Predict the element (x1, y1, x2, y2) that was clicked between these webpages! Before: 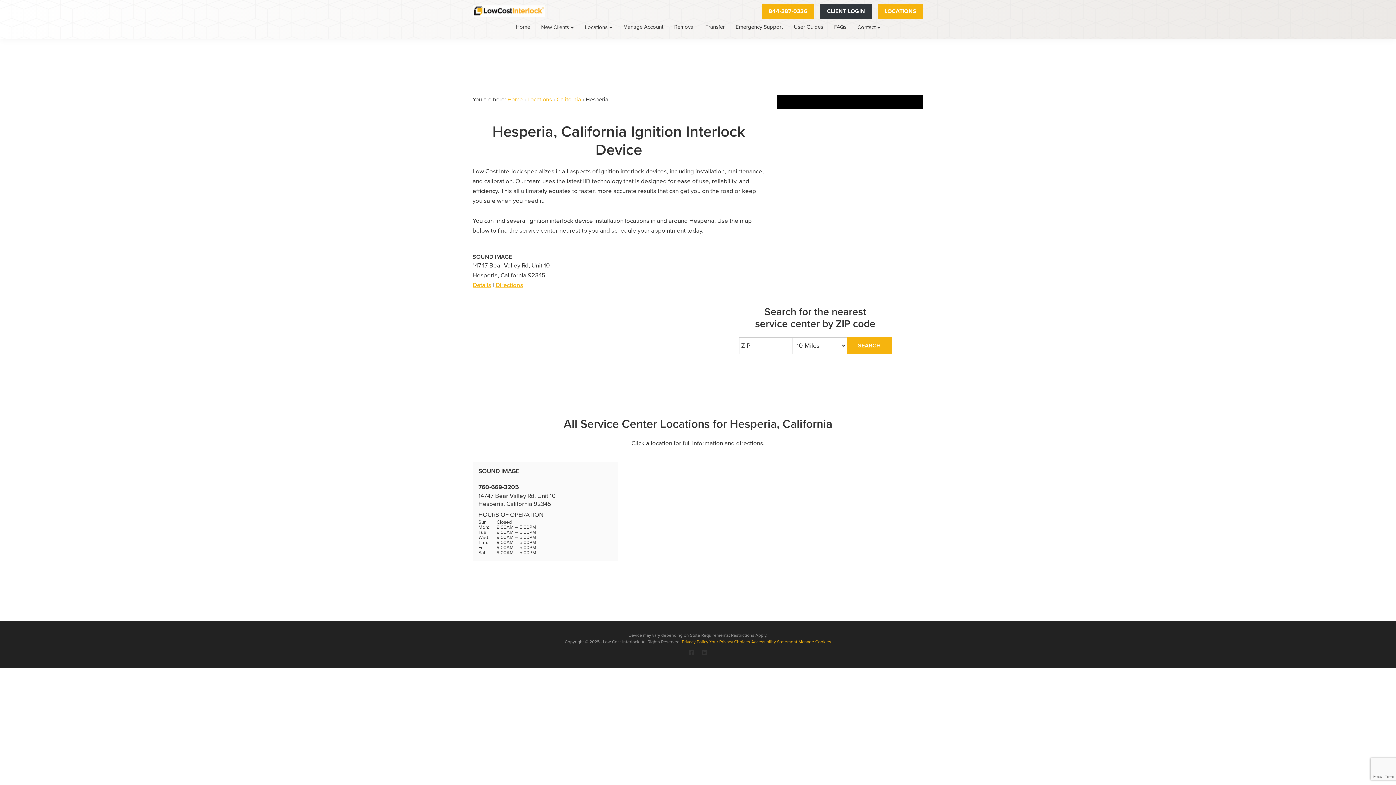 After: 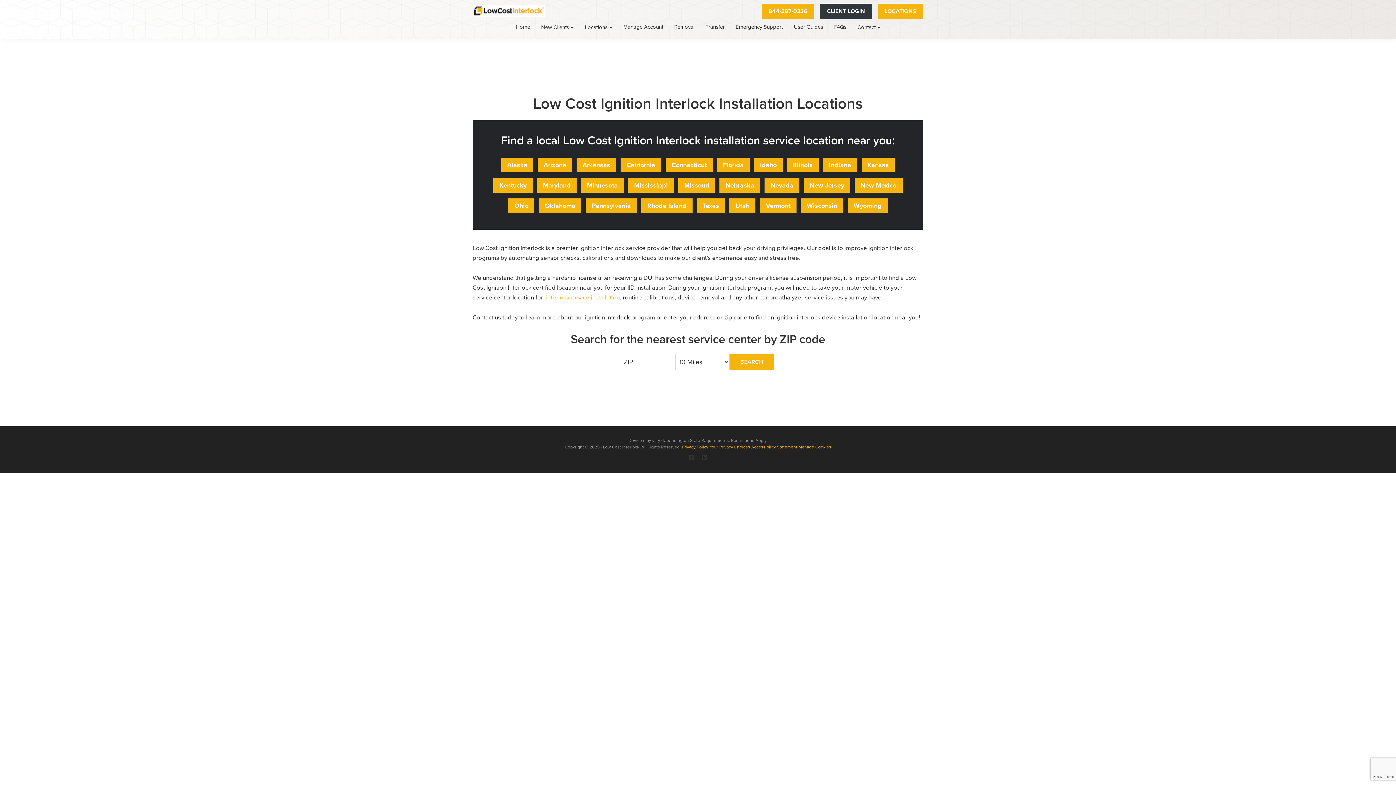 Action: bbox: (527, 96, 552, 103) label: Locations